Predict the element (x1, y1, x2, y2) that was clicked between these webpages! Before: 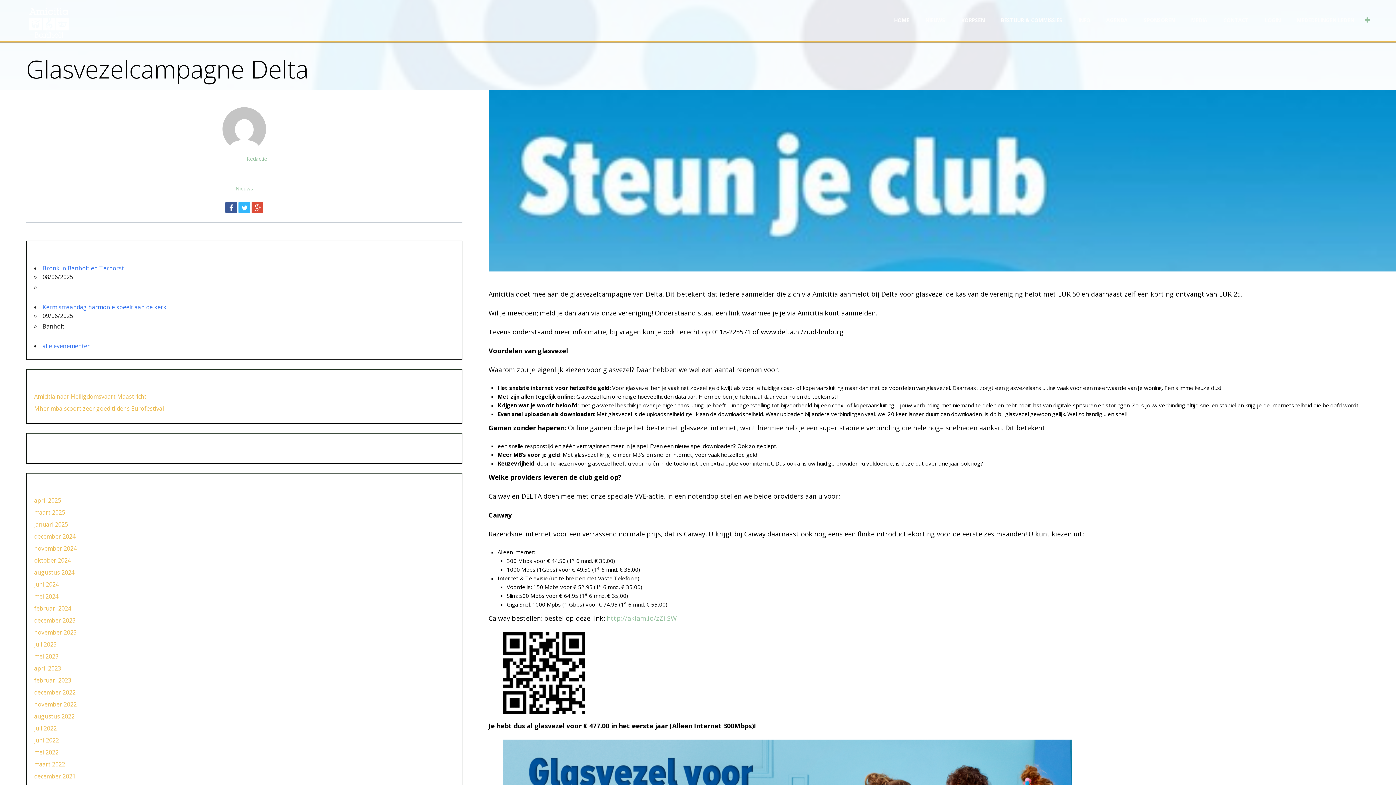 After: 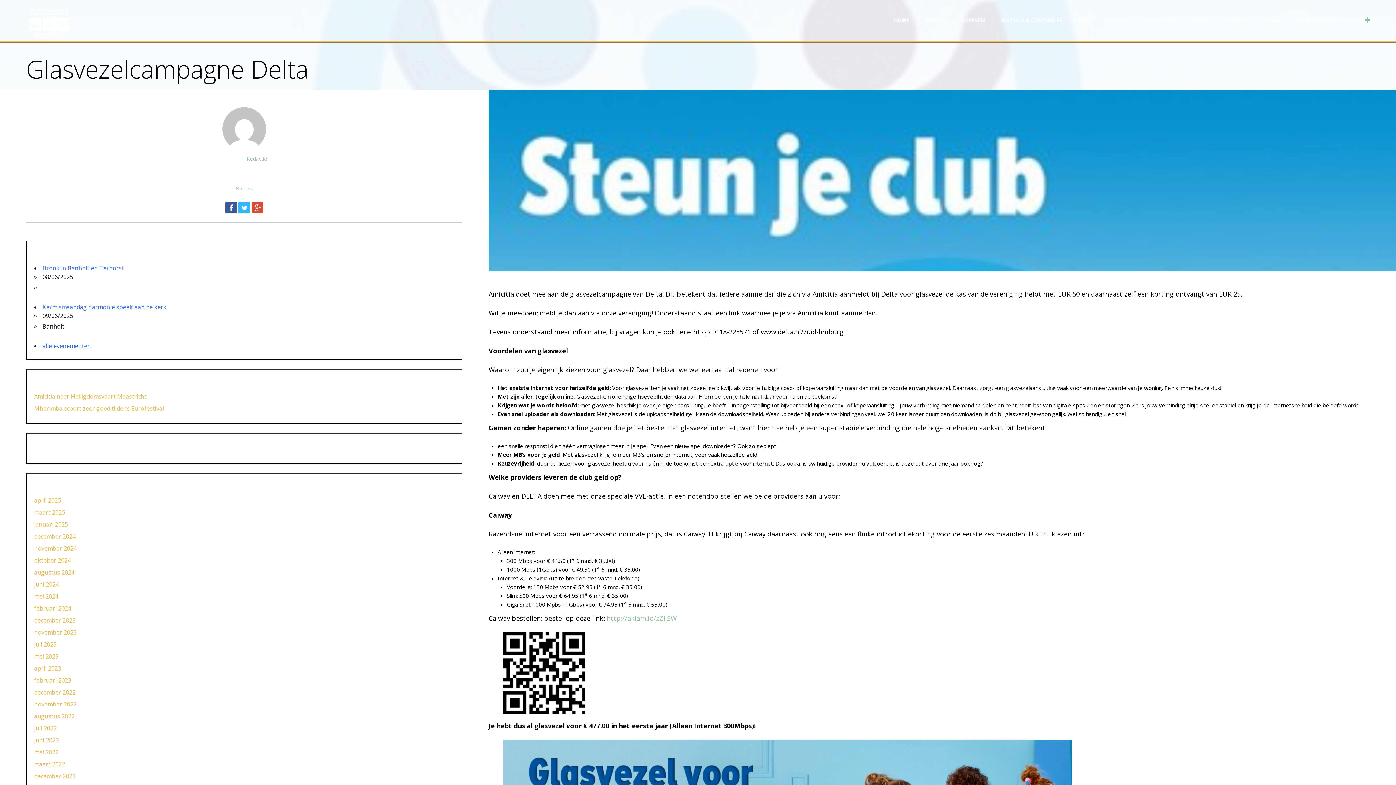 Action: bbox: (238, 201, 250, 213)